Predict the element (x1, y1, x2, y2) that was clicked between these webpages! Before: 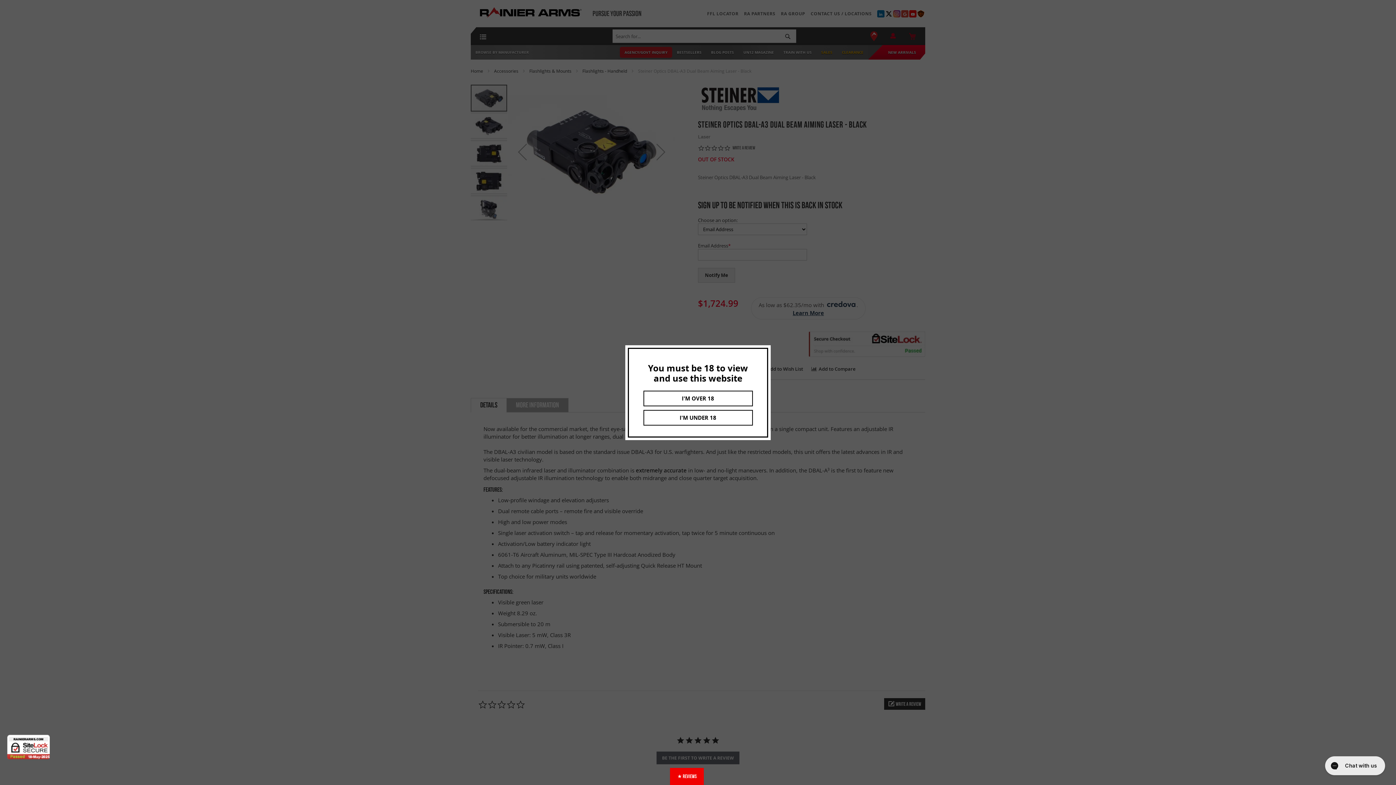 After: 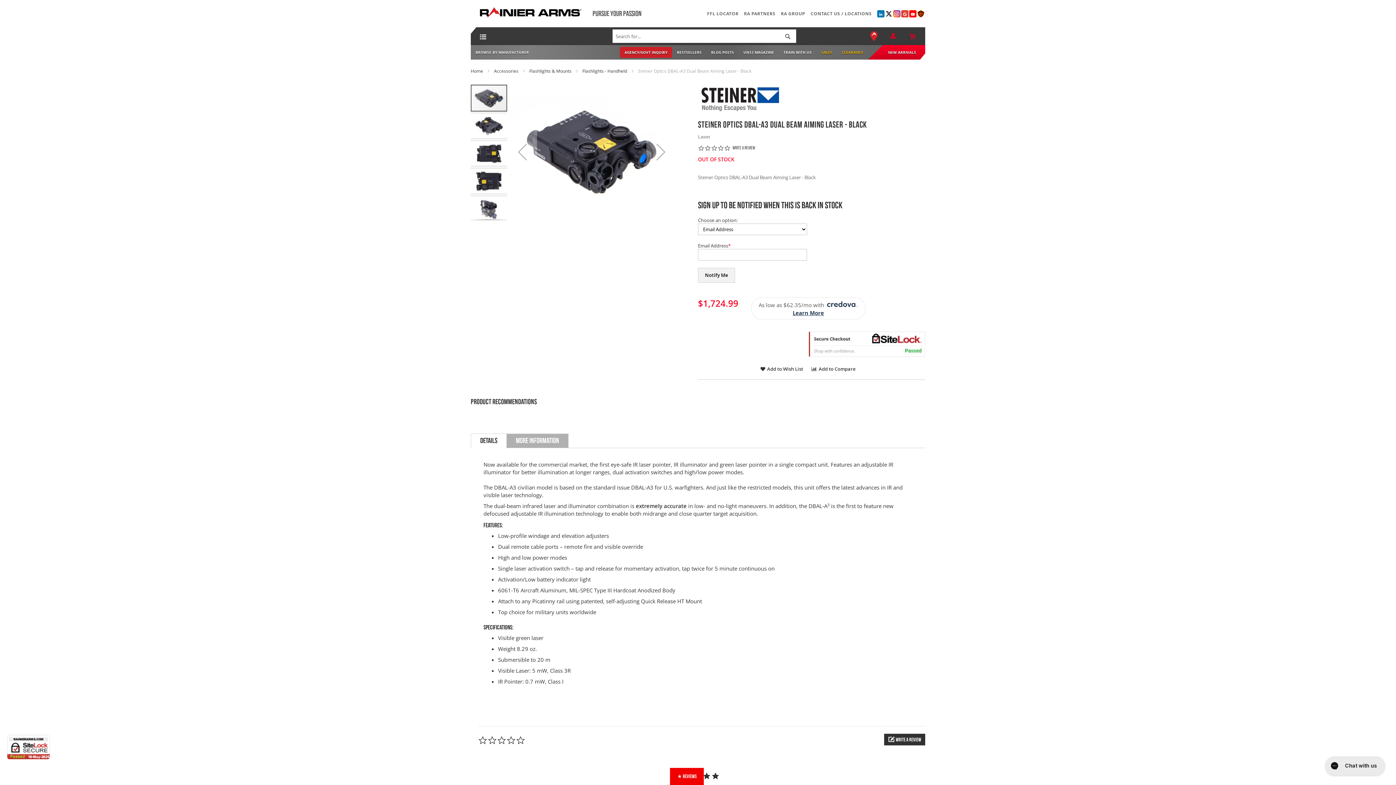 Action: bbox: (643, 390, 752, 406) label: I'M OVER 18